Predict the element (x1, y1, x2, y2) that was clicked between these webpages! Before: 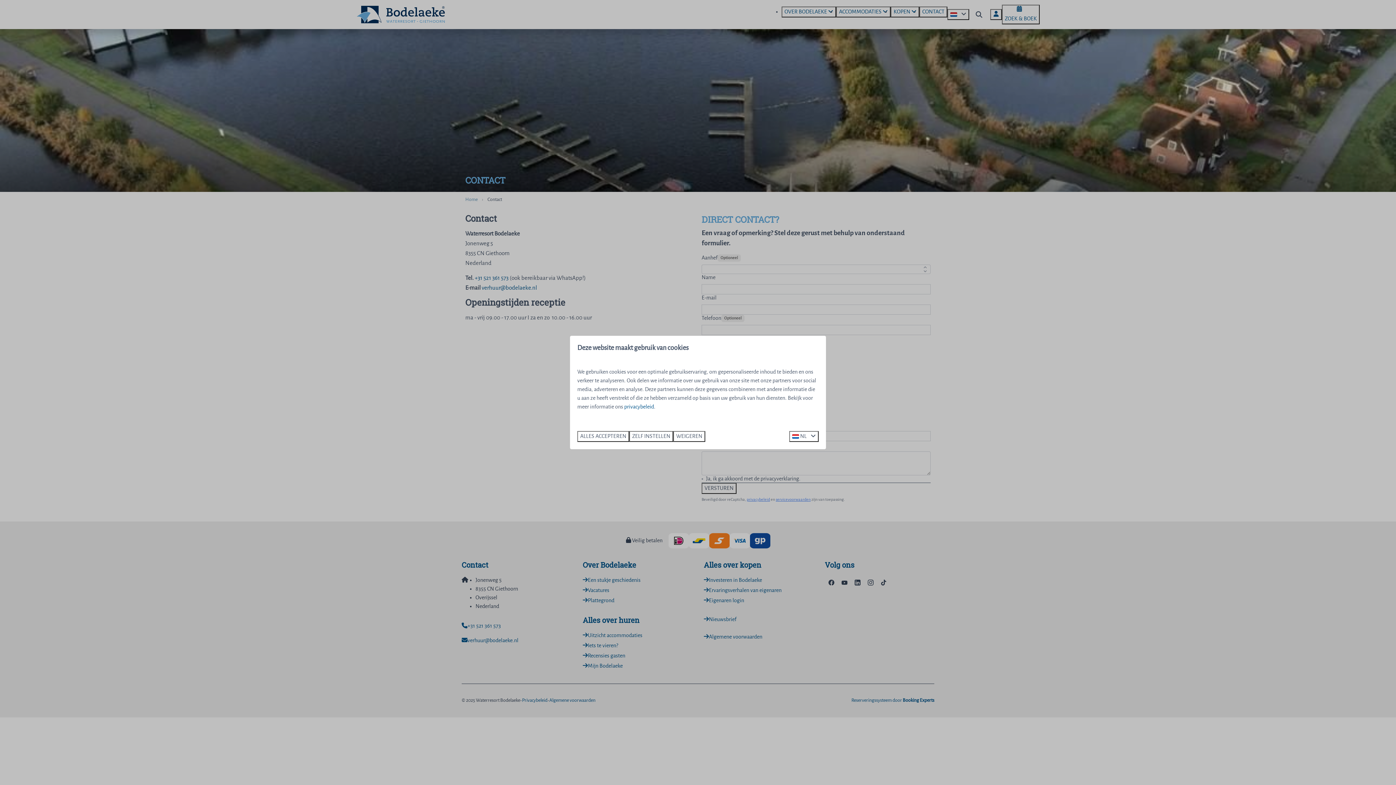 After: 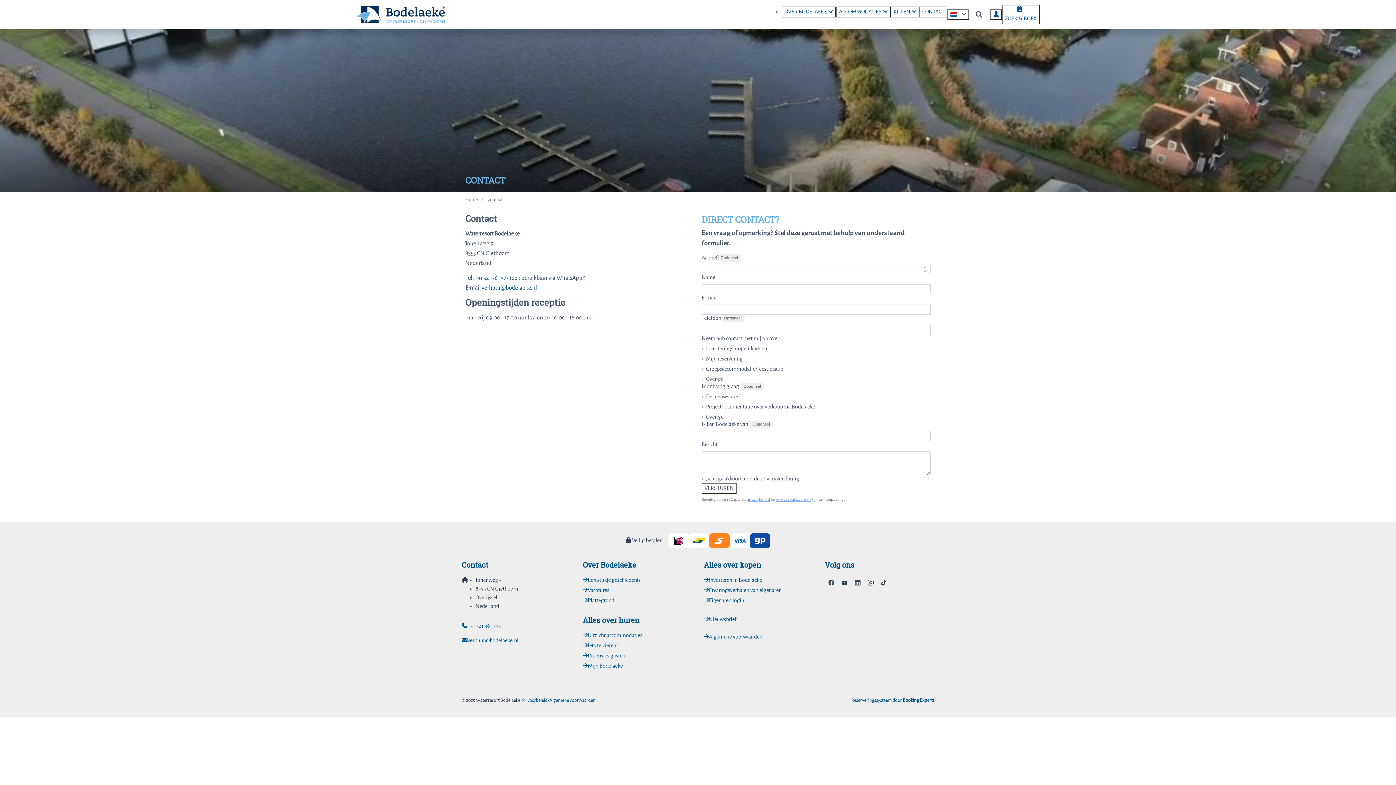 Action: label: WEIGEREN bbox: (673, 431, 705, 442)